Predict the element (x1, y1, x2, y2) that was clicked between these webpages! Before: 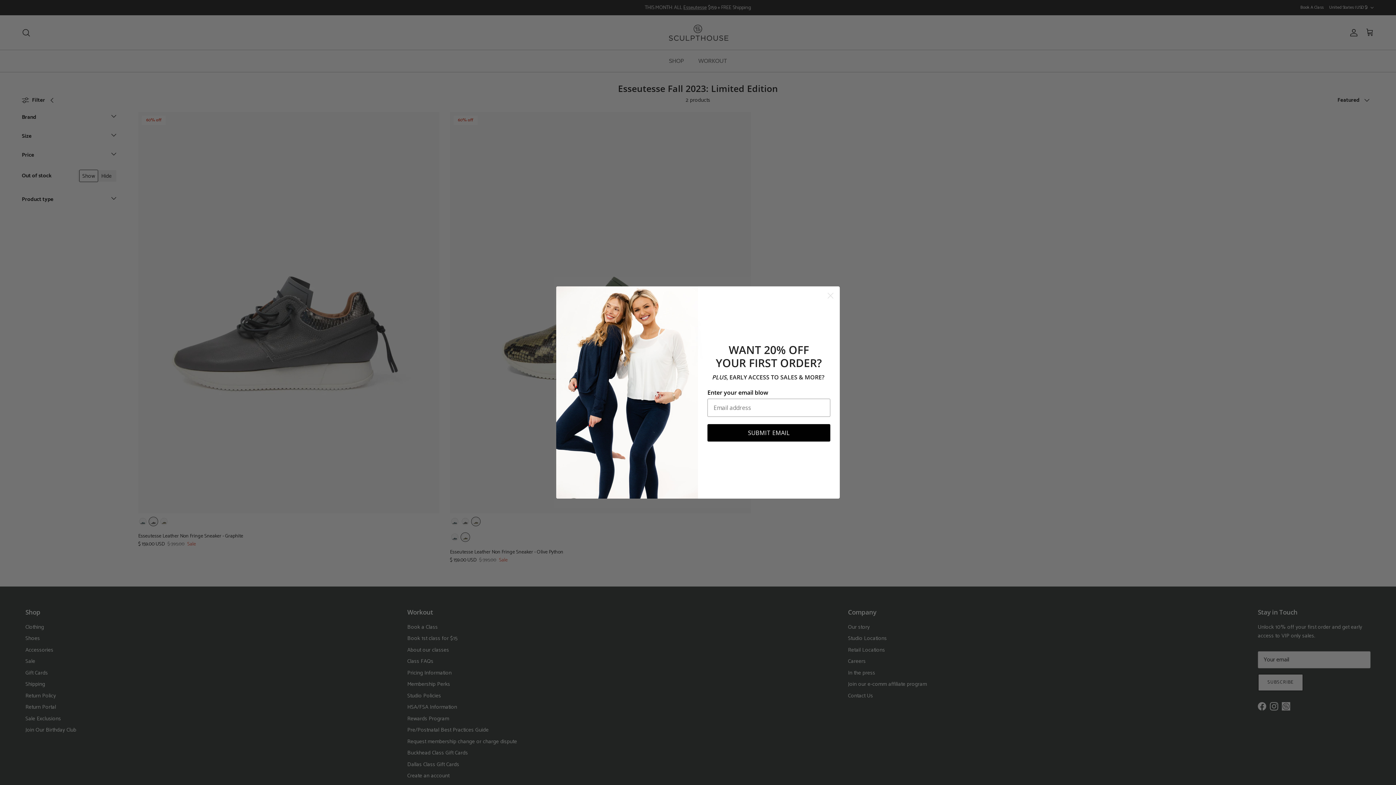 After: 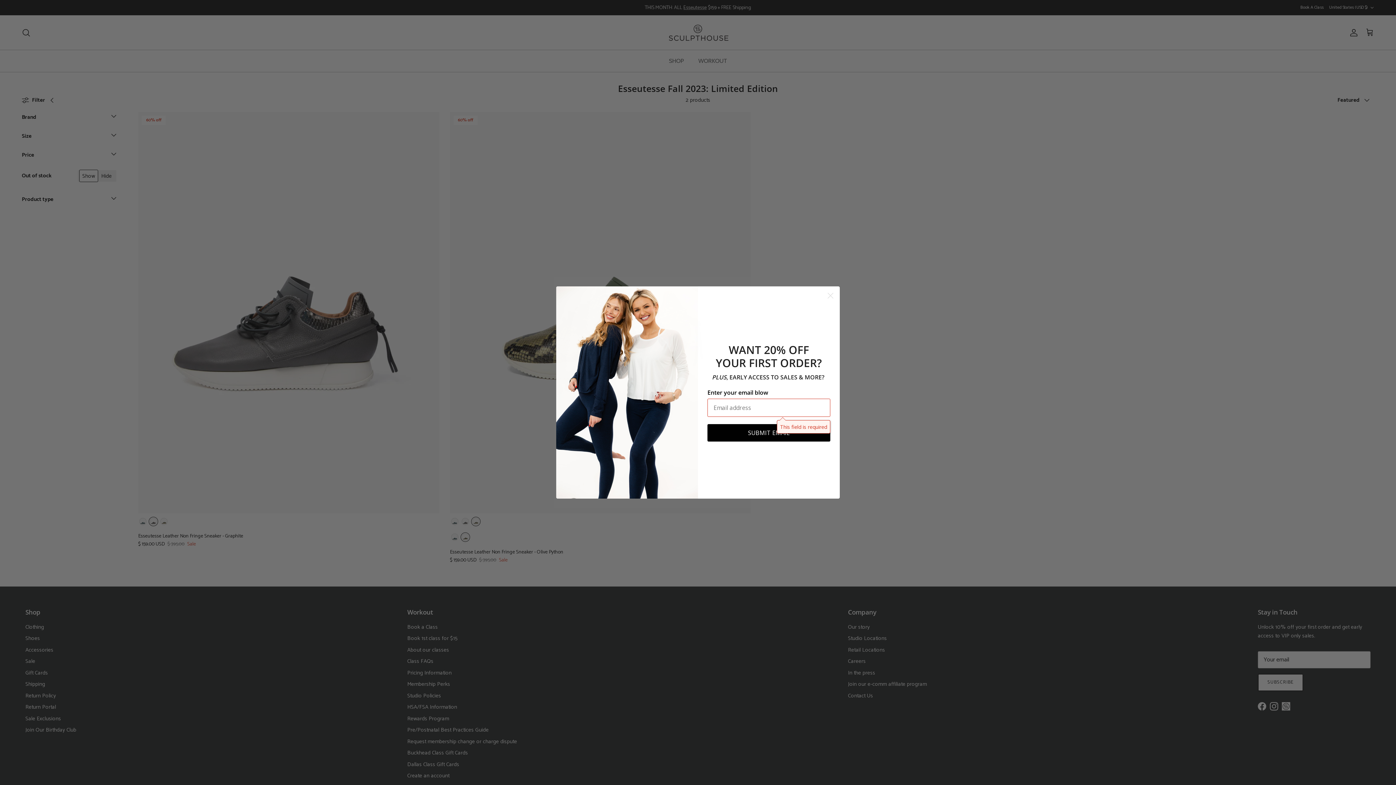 Action: bbox: (707, 424, 830, 441) label: SUBMIT EMAIL